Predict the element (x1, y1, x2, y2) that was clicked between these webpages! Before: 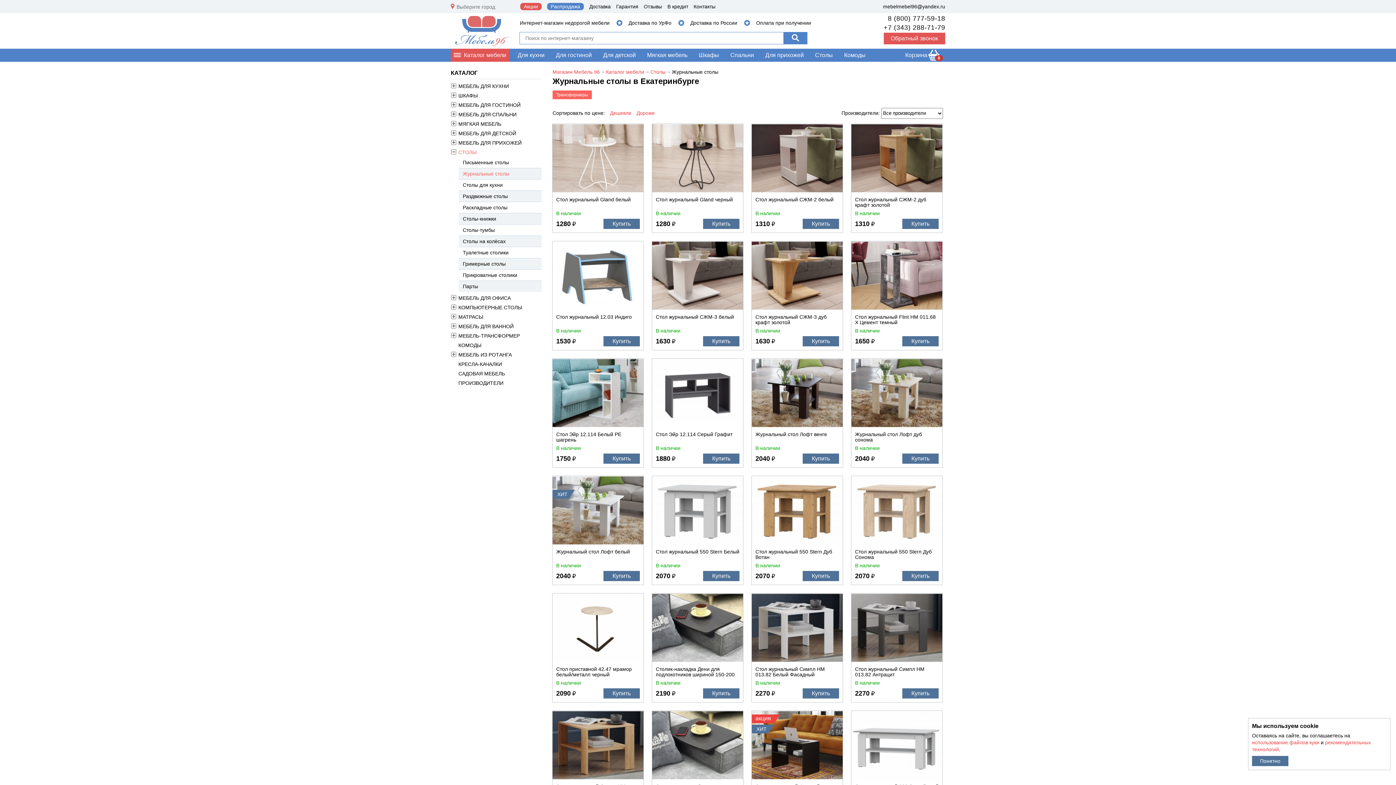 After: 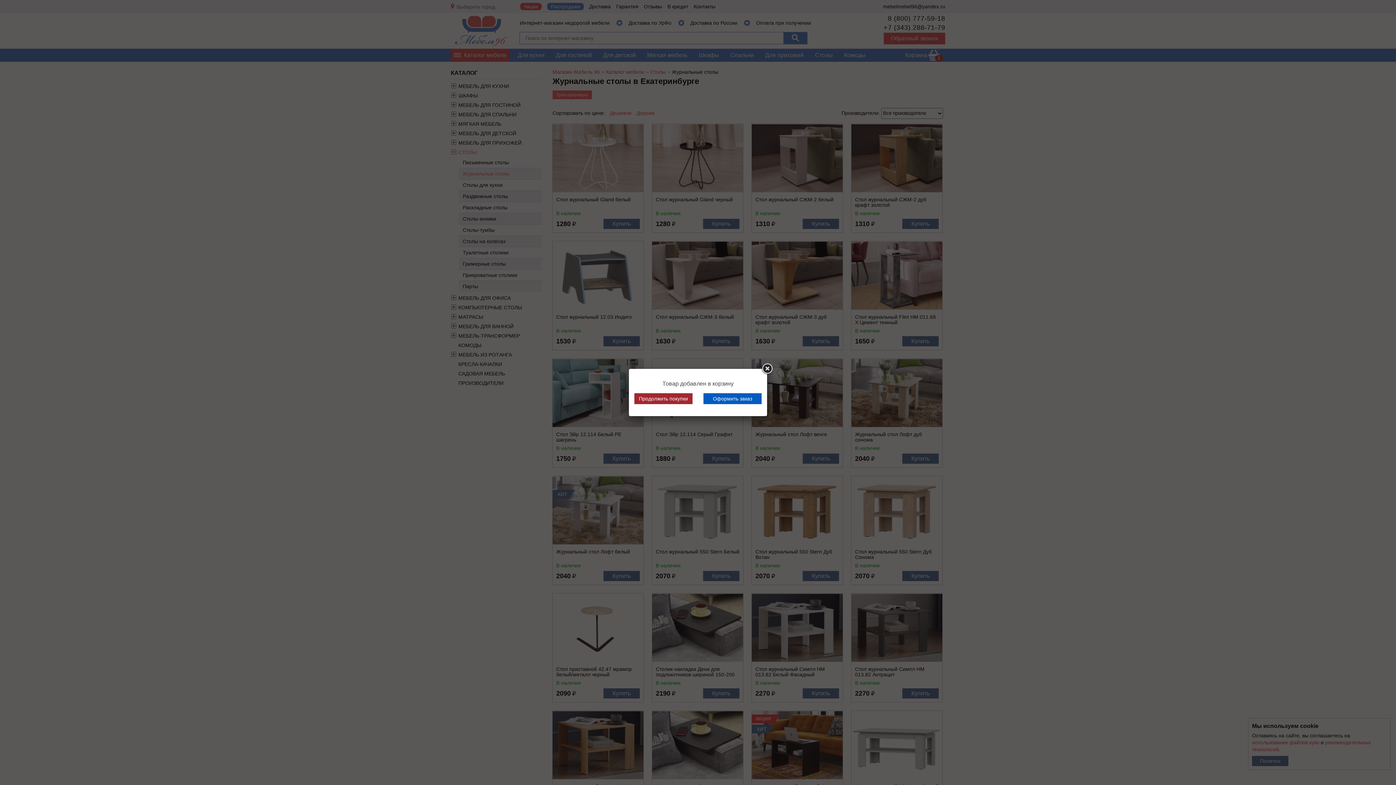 Action: bbox: (703, 336, 739, 346) label: Купить